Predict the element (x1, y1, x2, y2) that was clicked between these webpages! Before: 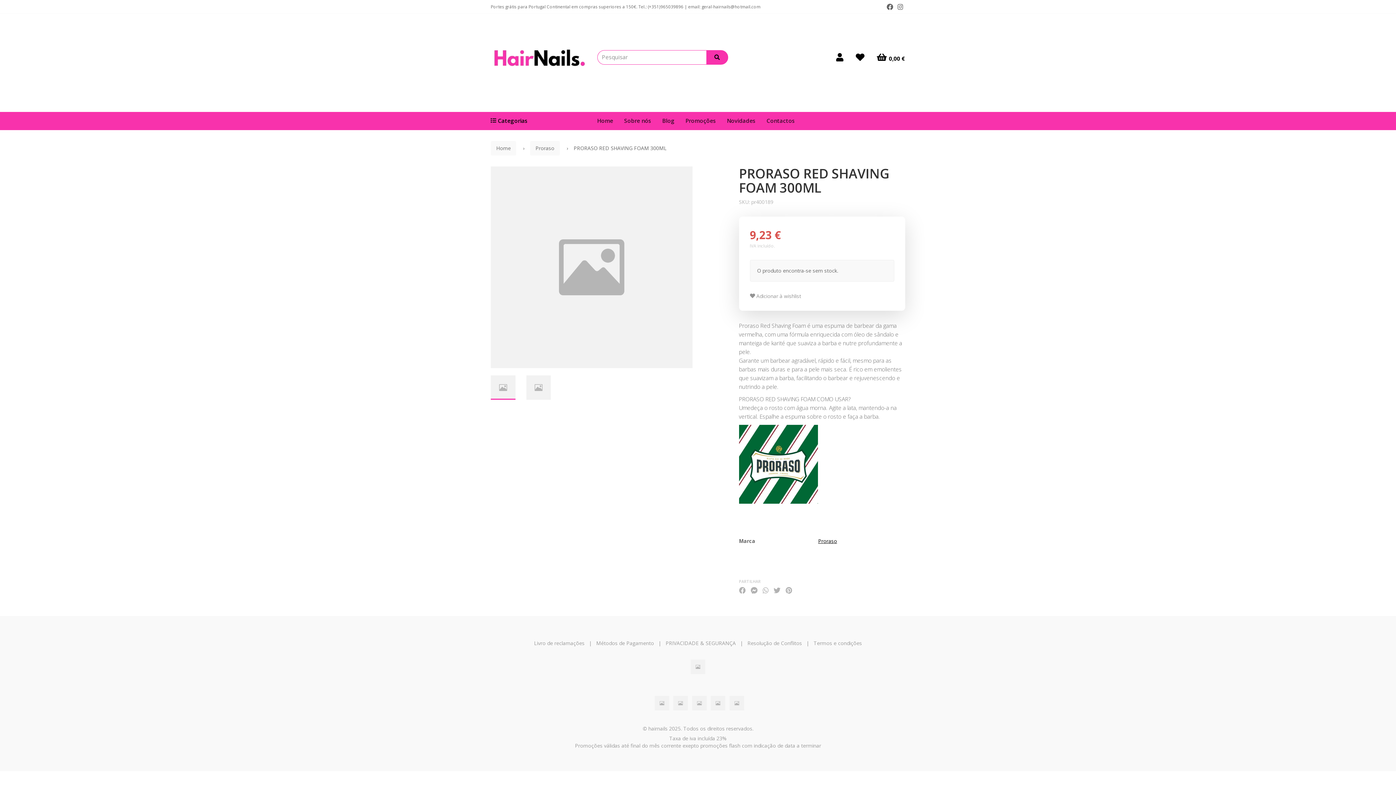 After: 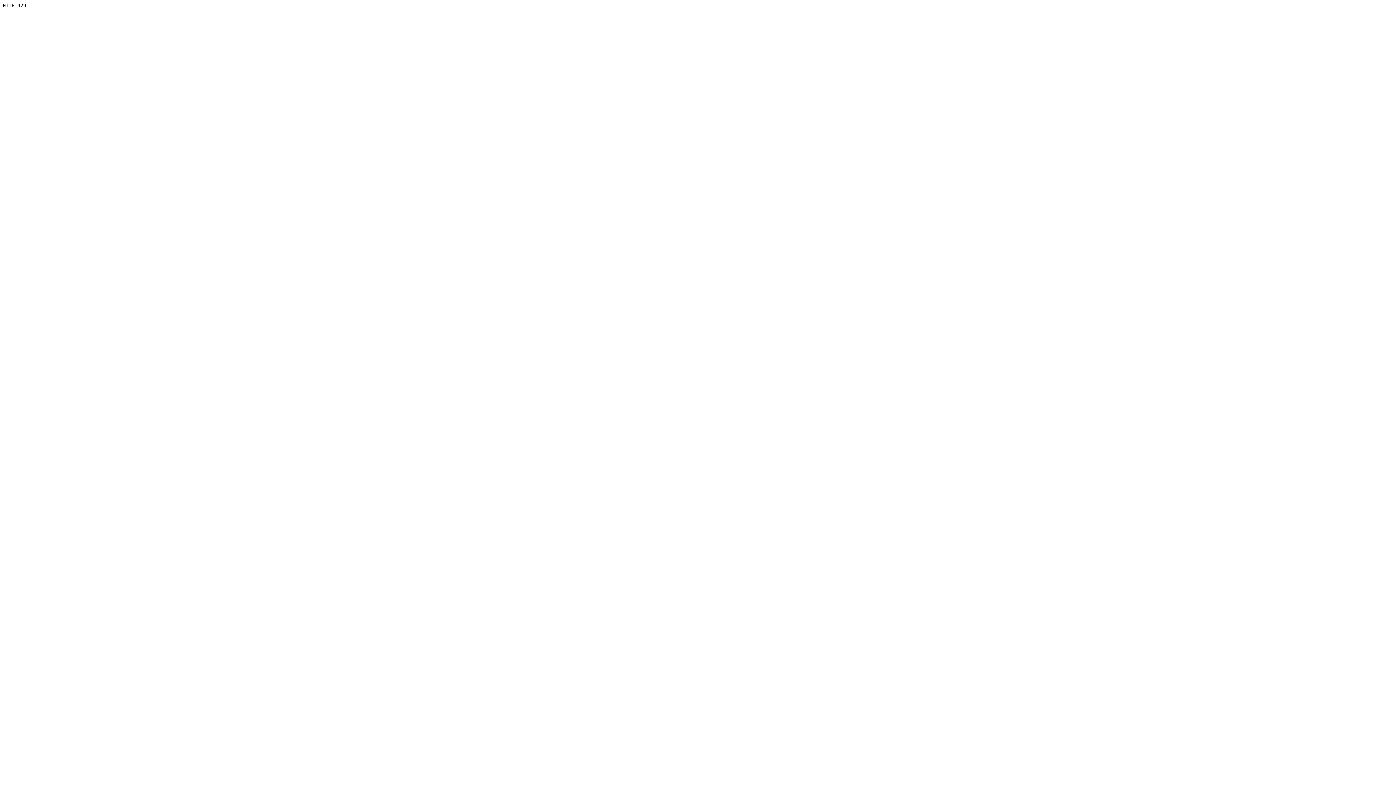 Action: bbox: (727, 111, 755, 130) label: Novidades